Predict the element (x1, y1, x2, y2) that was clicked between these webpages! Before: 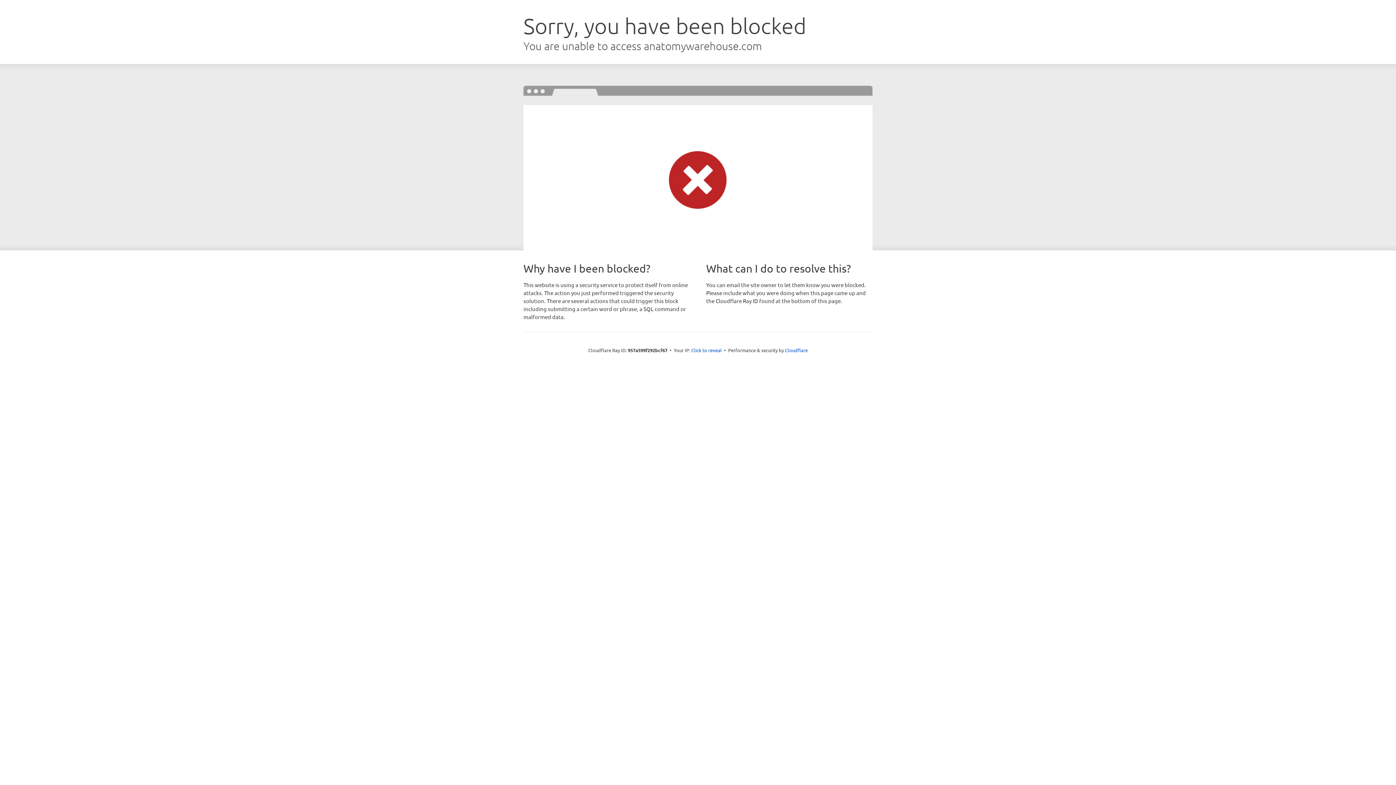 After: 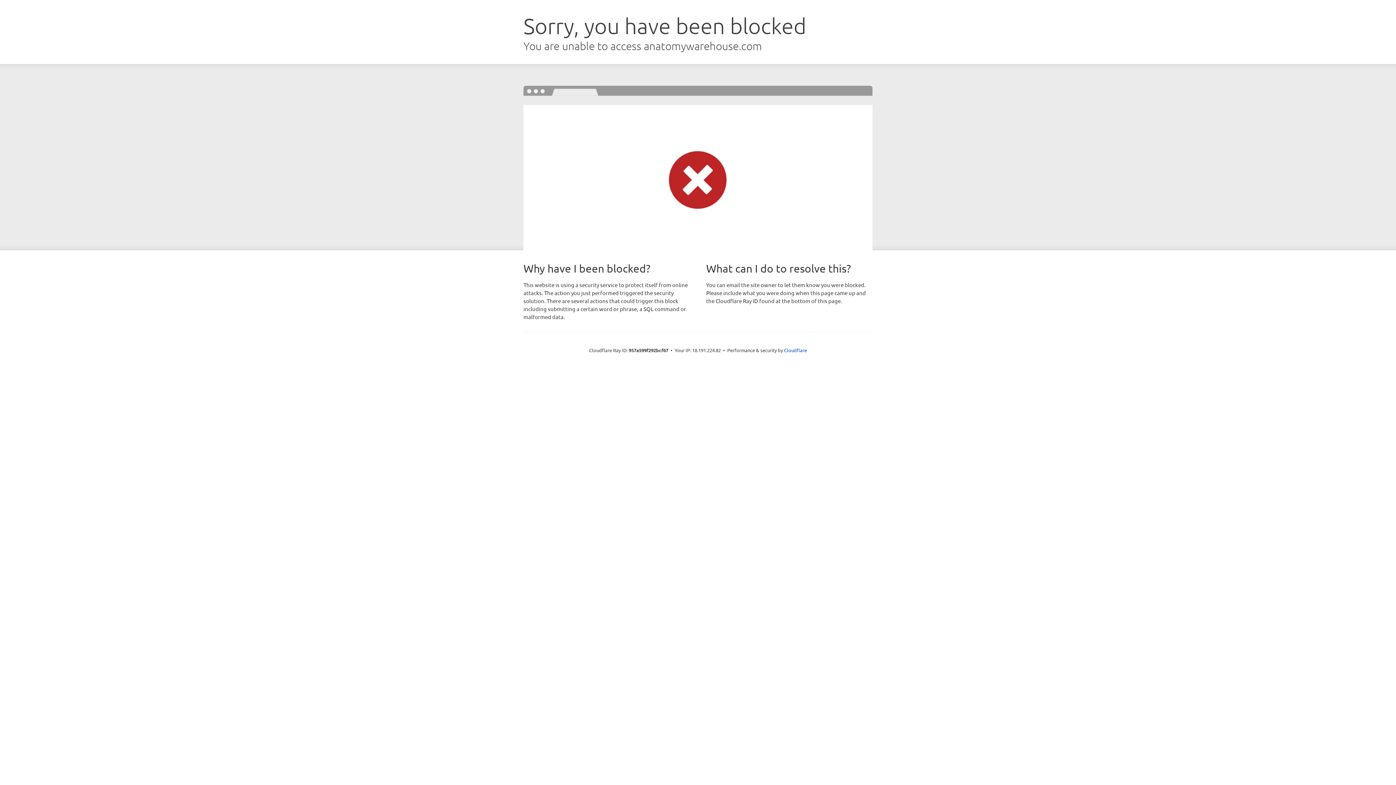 Action: label: Click to reveal bbox: (691, 346, 722, 353)